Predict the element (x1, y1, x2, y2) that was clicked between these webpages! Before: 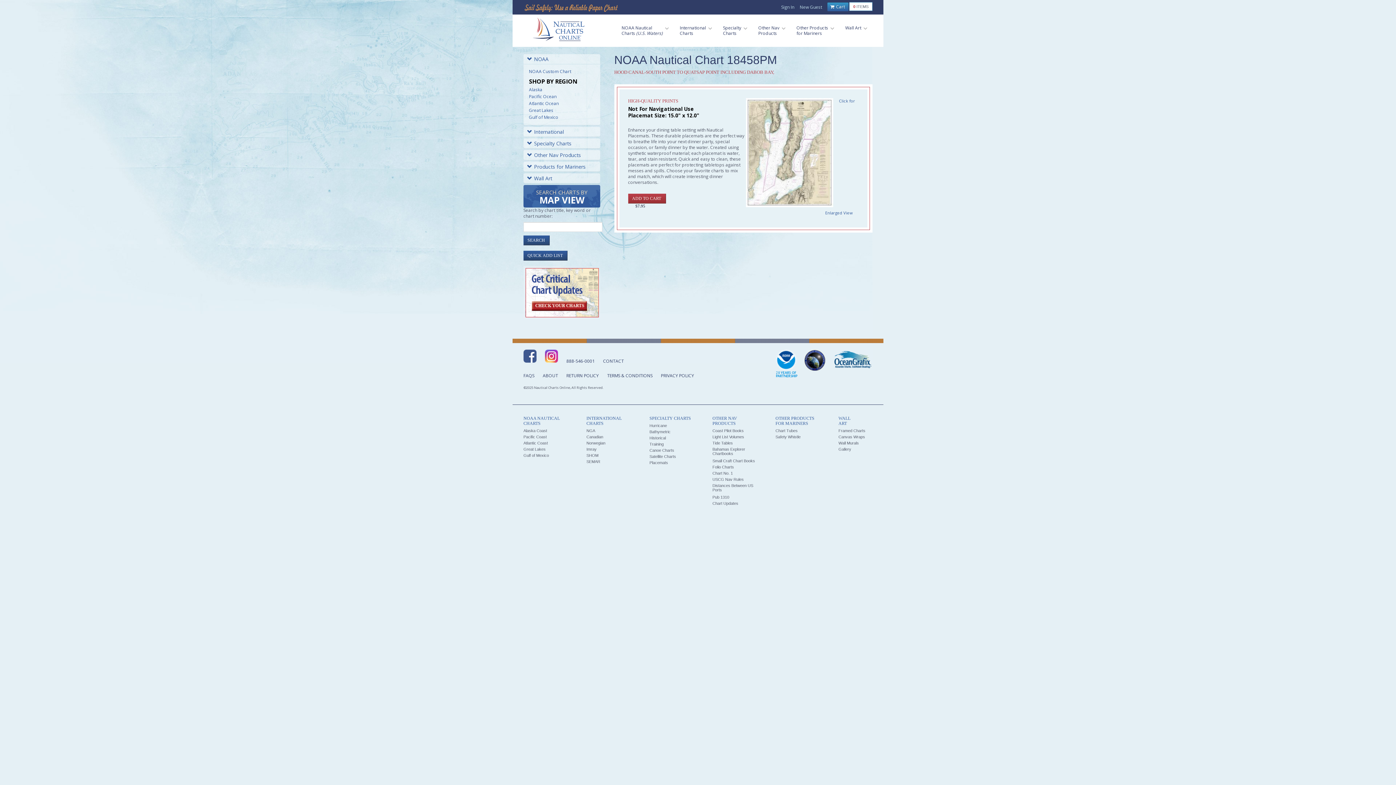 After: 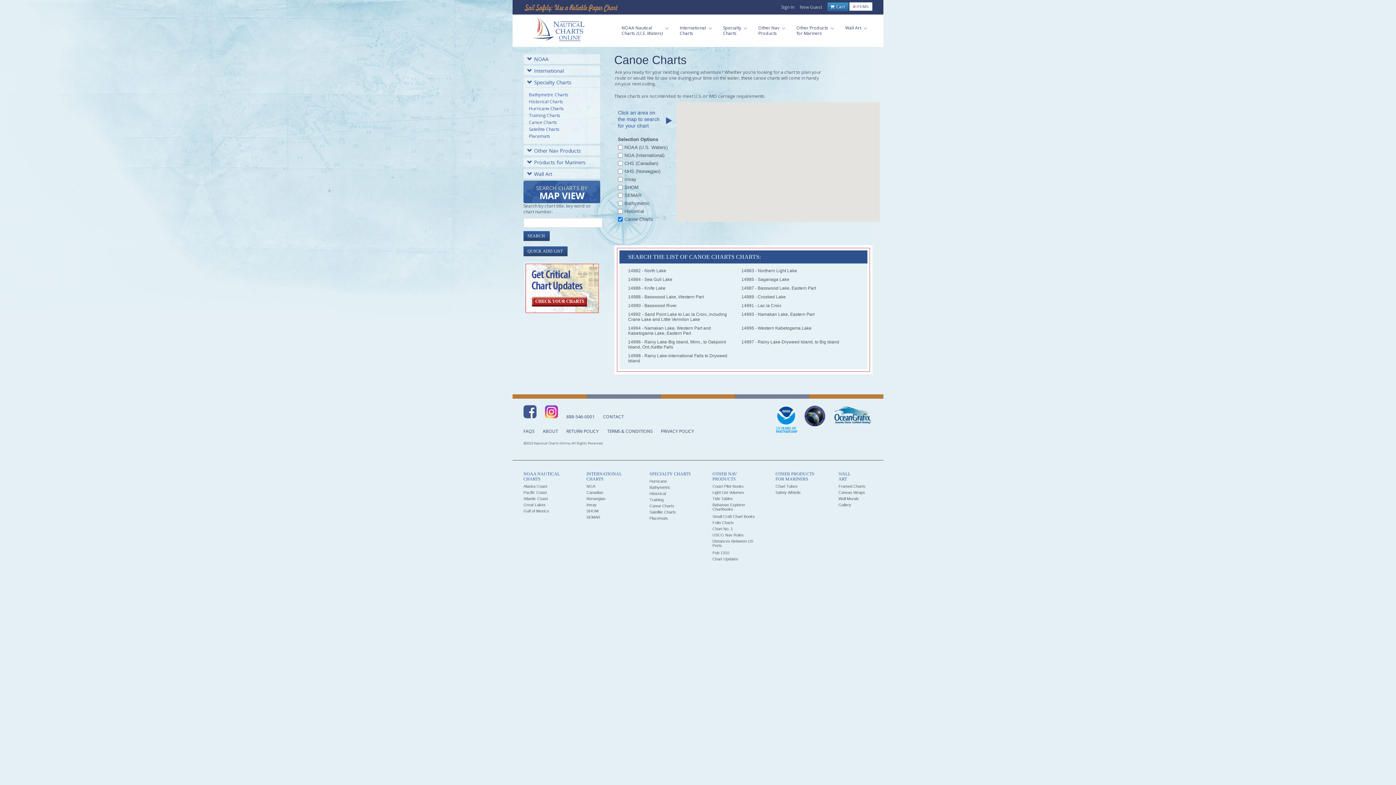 Action: label: Canoe Charts bbox: (649, 448, 674, 452)